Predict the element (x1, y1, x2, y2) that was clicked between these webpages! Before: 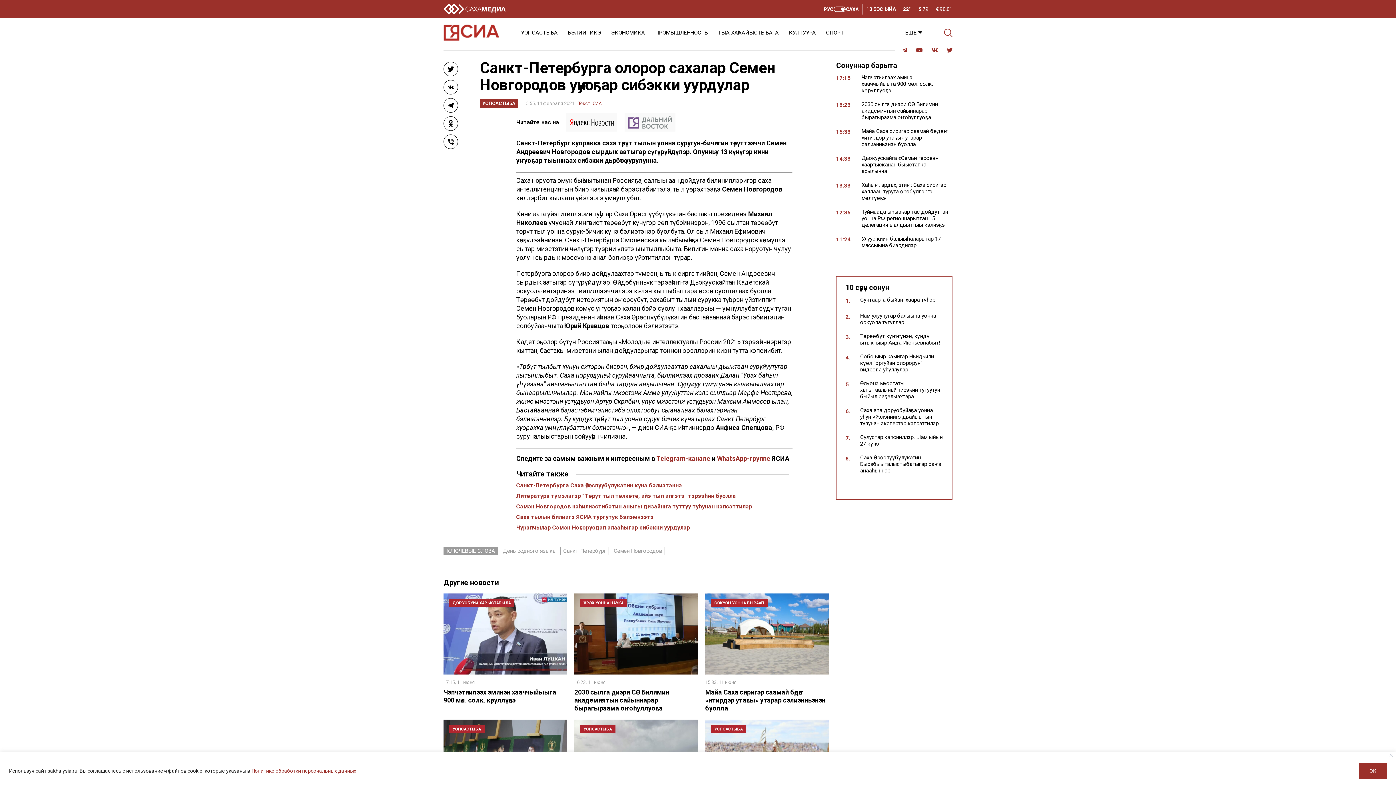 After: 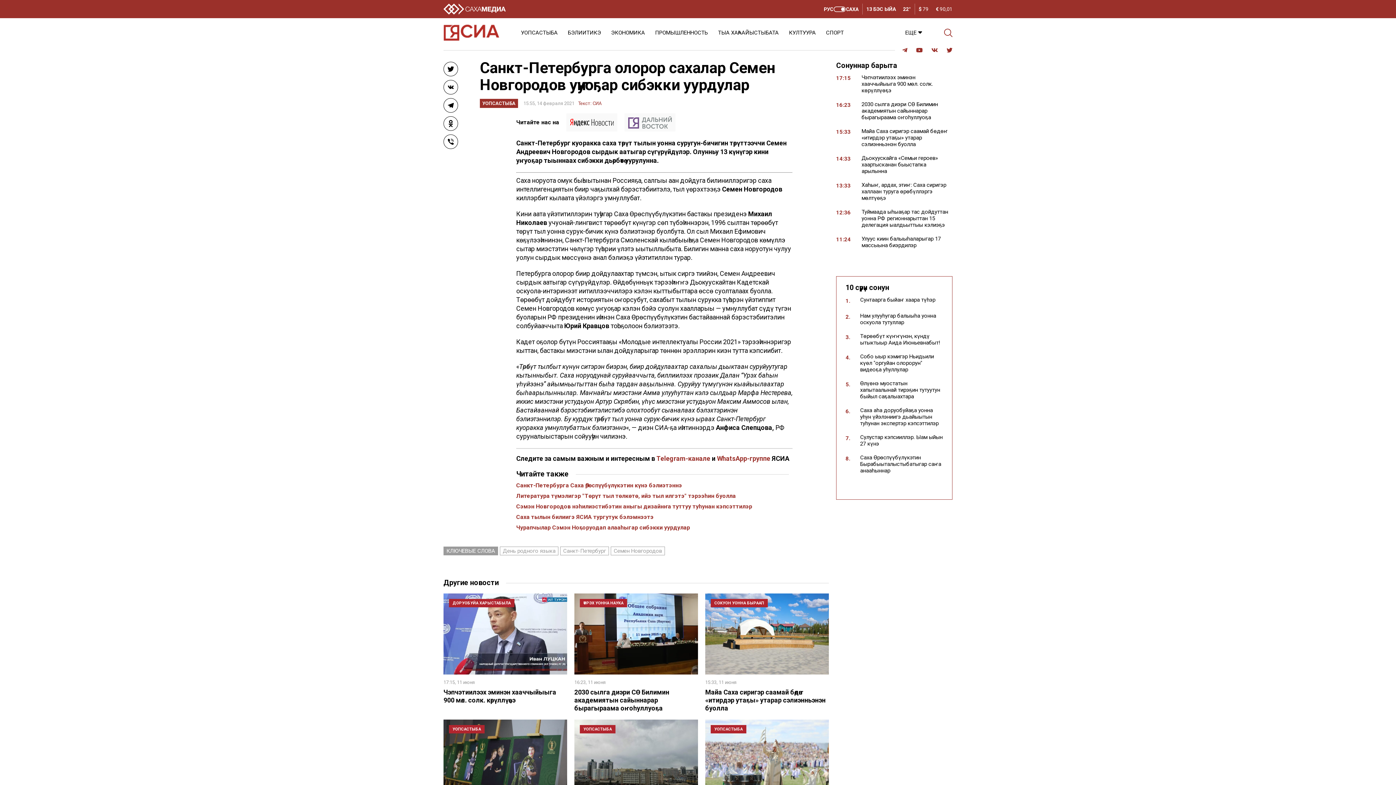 Action: label: ОК bbox: (1359, 763, 1387, 779)